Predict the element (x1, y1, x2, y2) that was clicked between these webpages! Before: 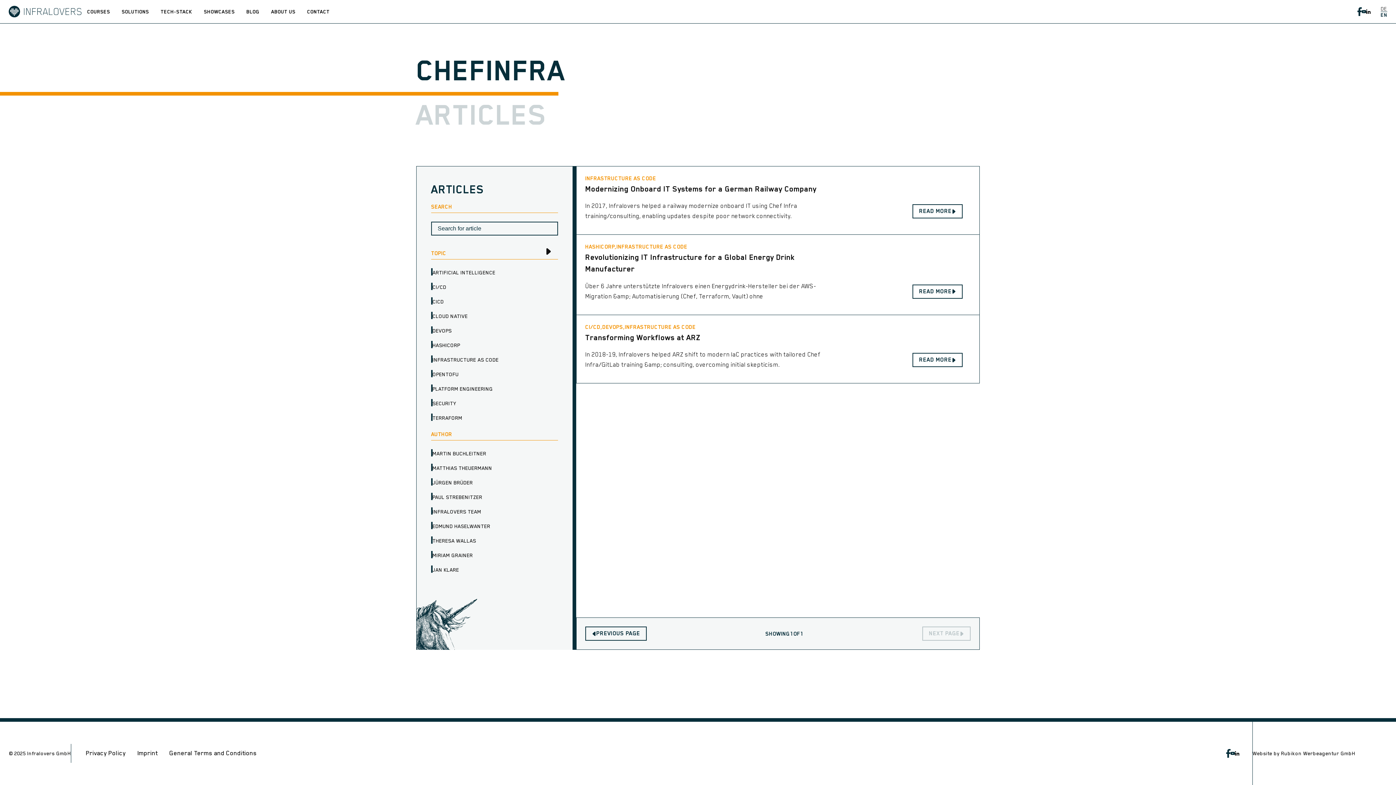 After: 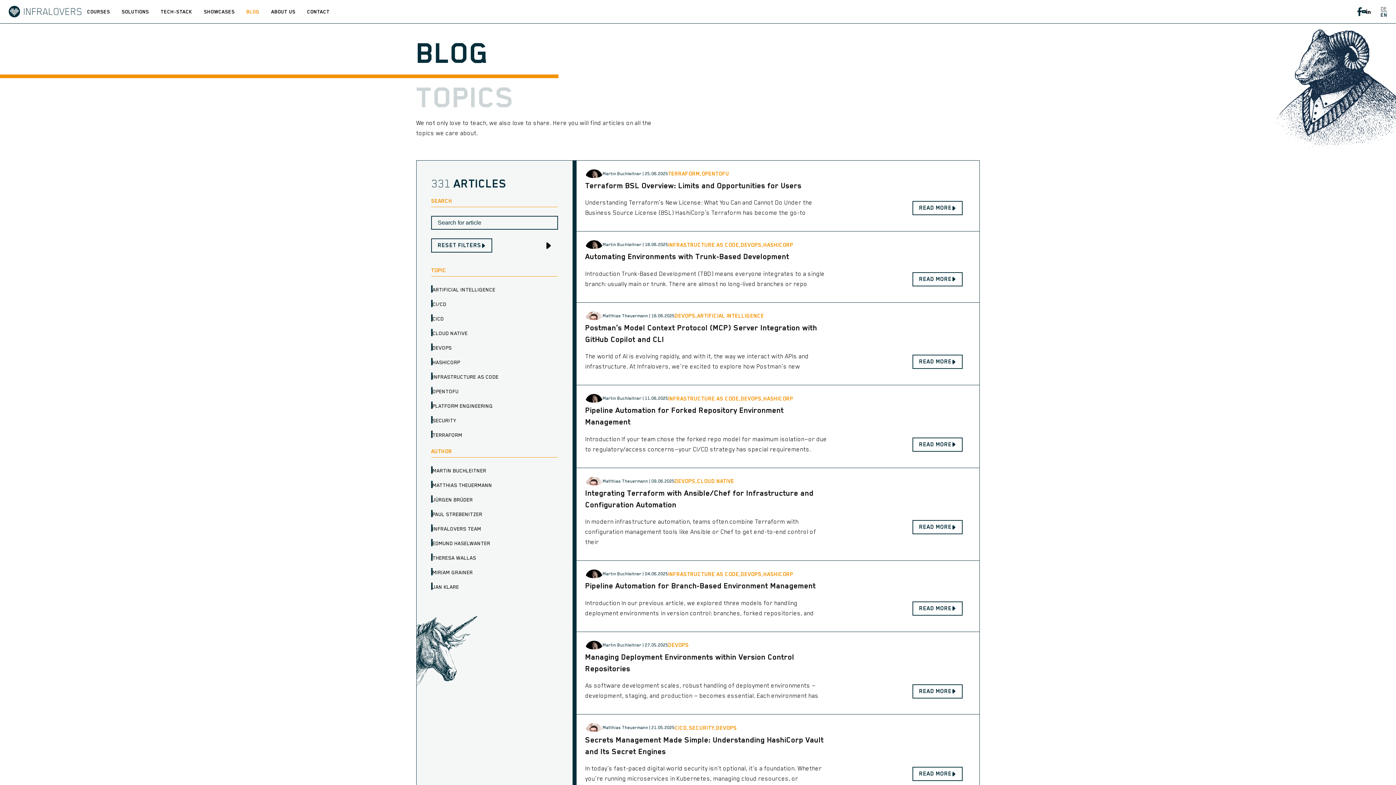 Action: label: BLOG bbox: (240, 4, 265, 18)